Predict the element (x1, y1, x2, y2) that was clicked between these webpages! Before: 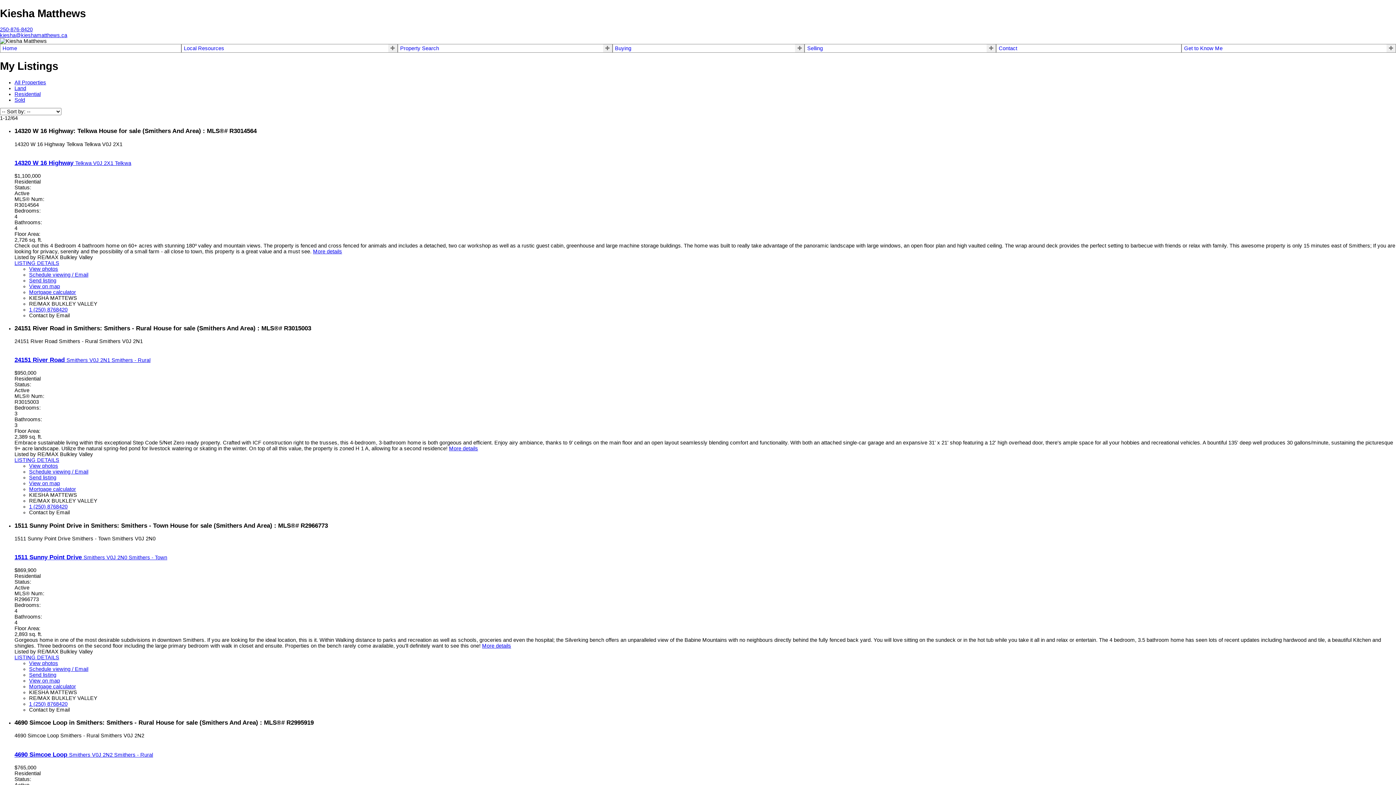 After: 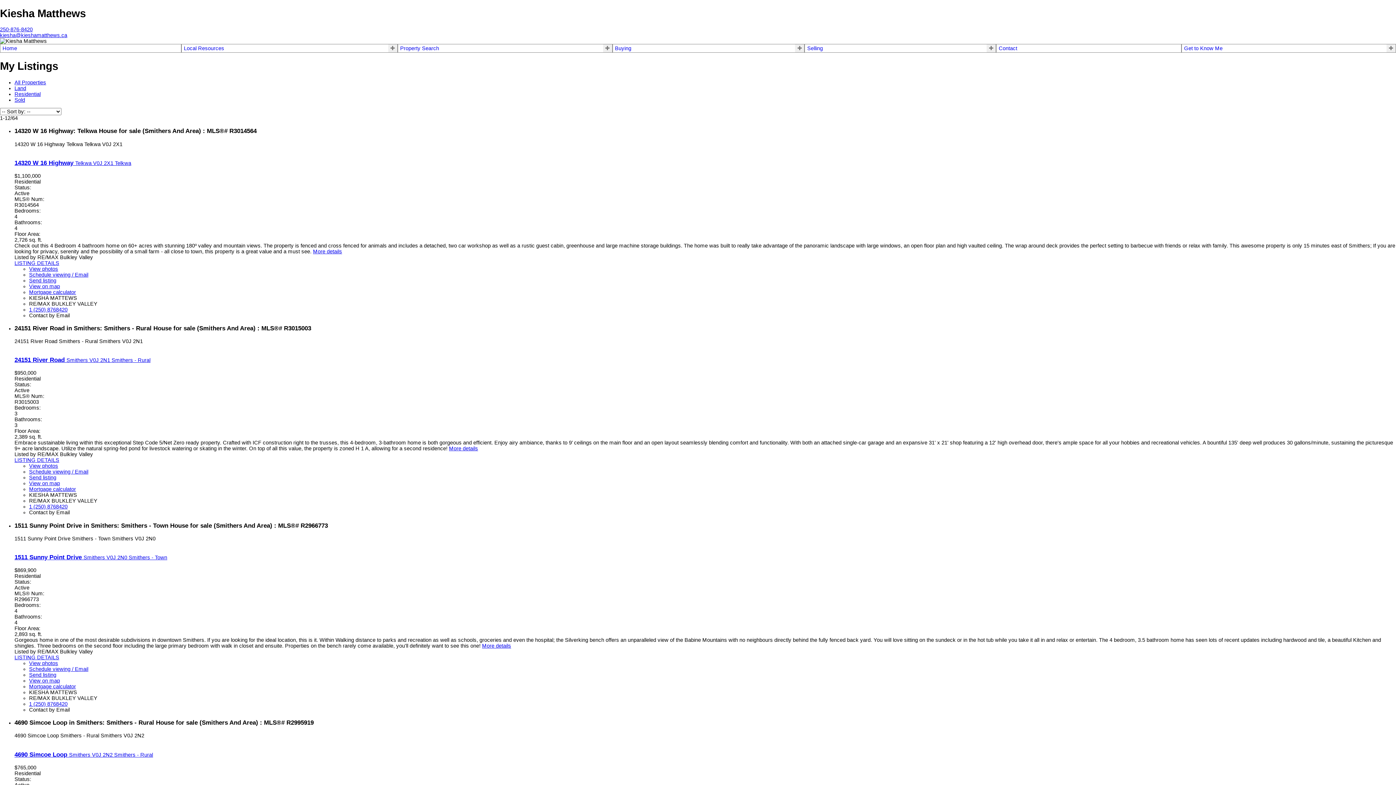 Action: bbox: (29, 475, 56, 480) label: Send listing